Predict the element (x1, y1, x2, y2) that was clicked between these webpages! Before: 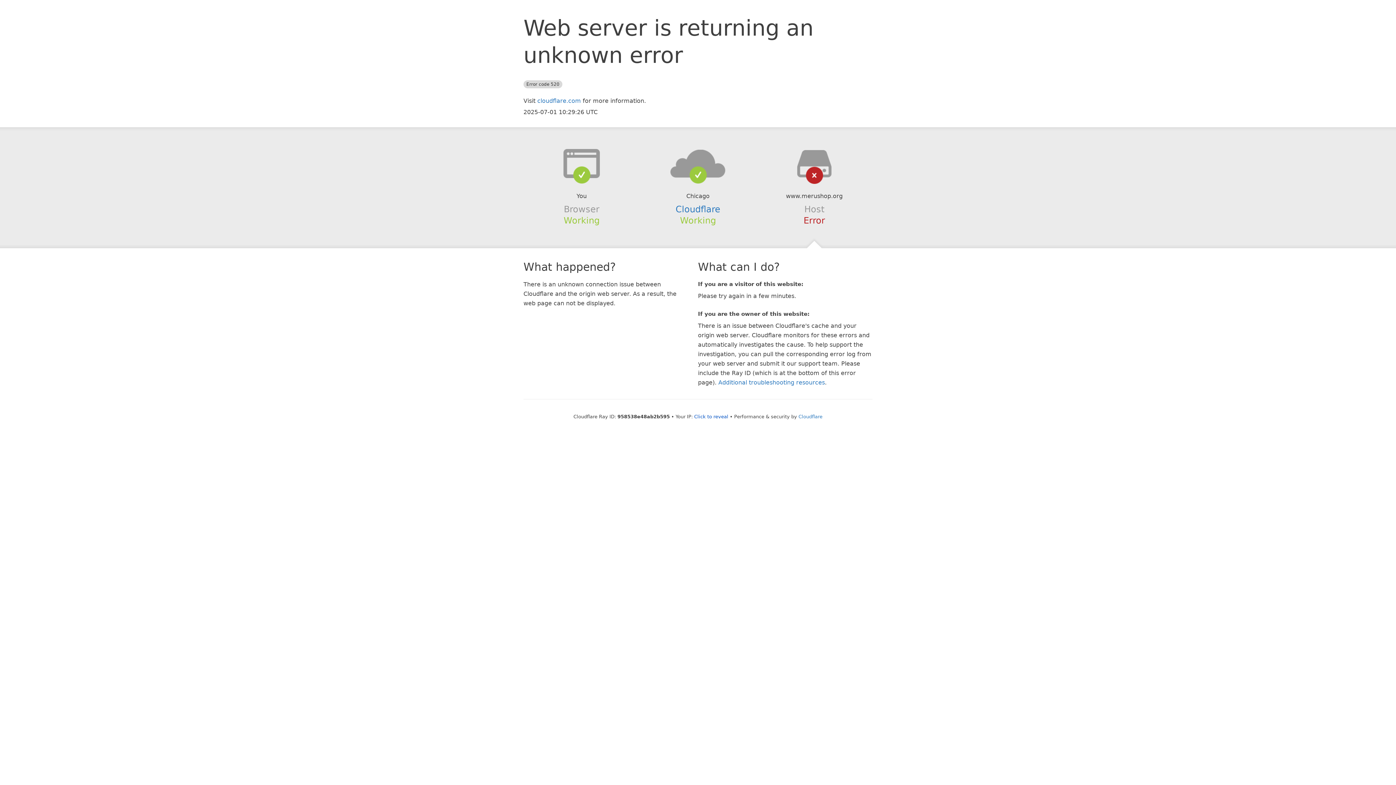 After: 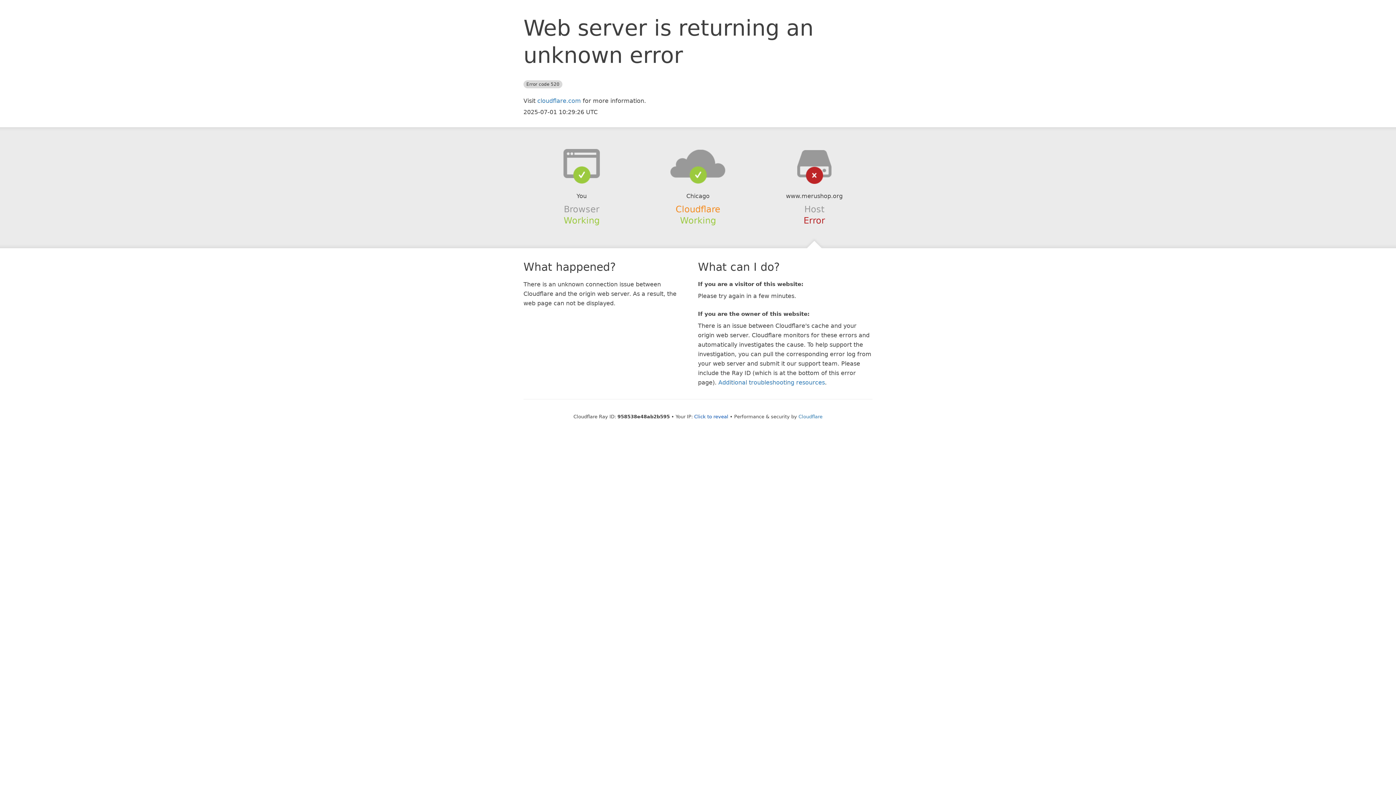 Action: label: Cloudflare bbox: (675, 204, 720, 214)